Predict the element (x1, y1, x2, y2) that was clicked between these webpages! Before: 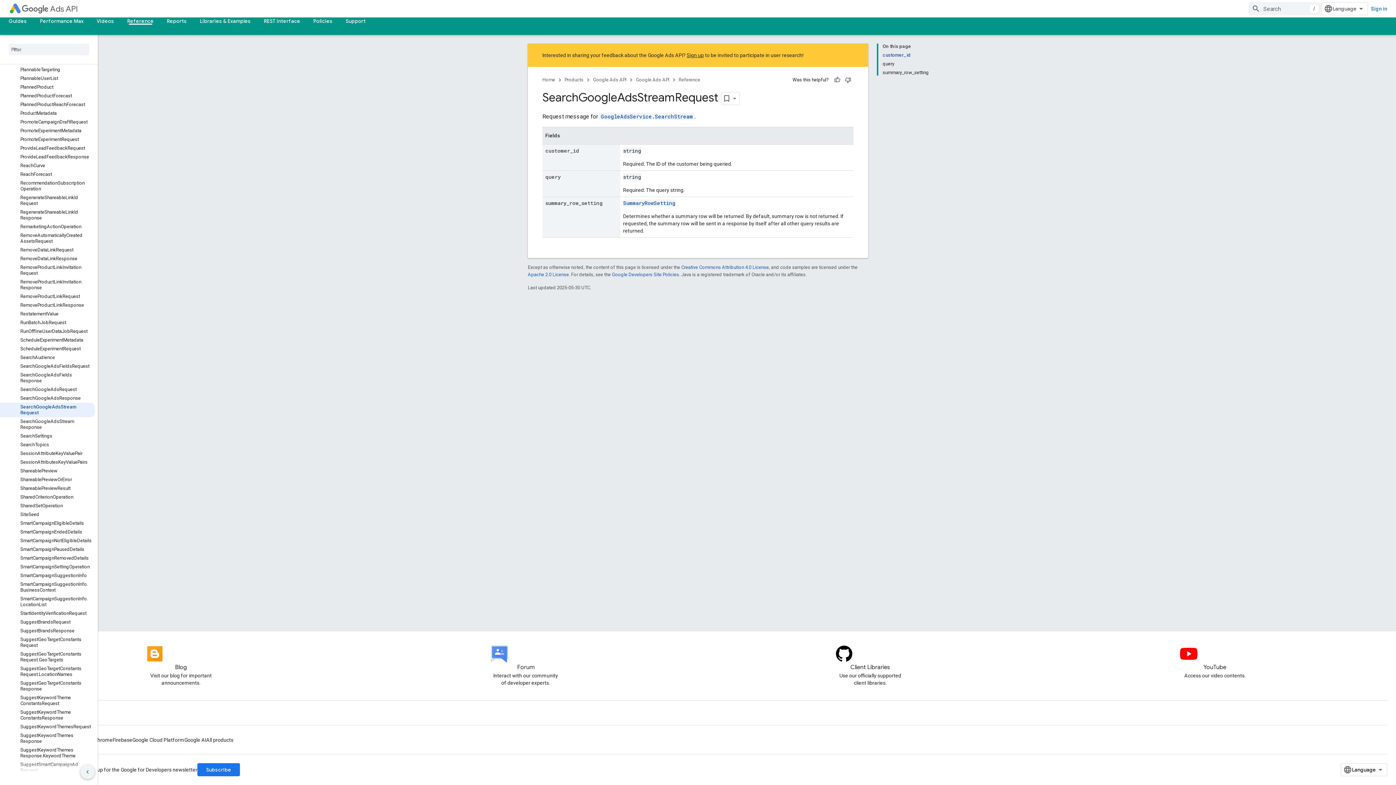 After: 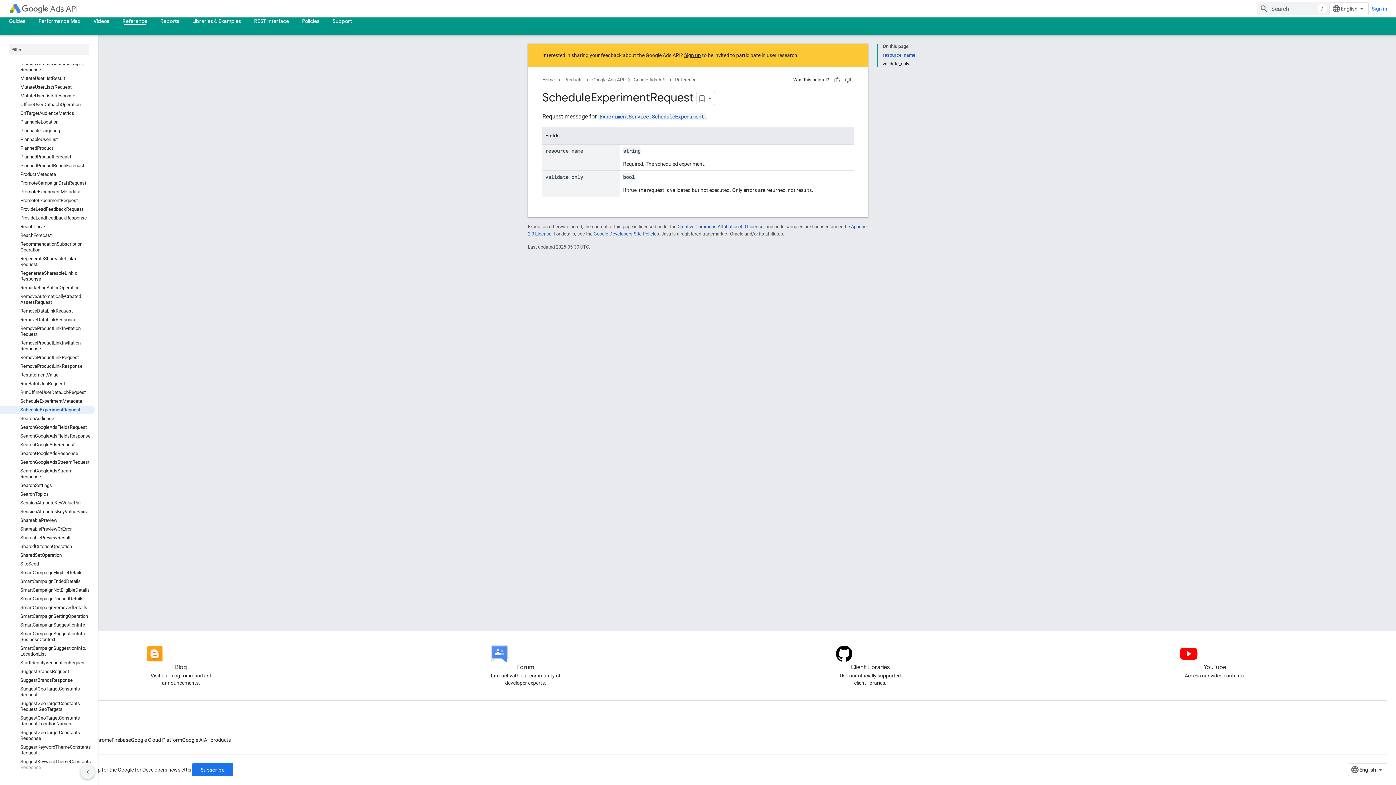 Action: label: ScheduleExperimentRequest bbox: (0, 344, 94, 353)